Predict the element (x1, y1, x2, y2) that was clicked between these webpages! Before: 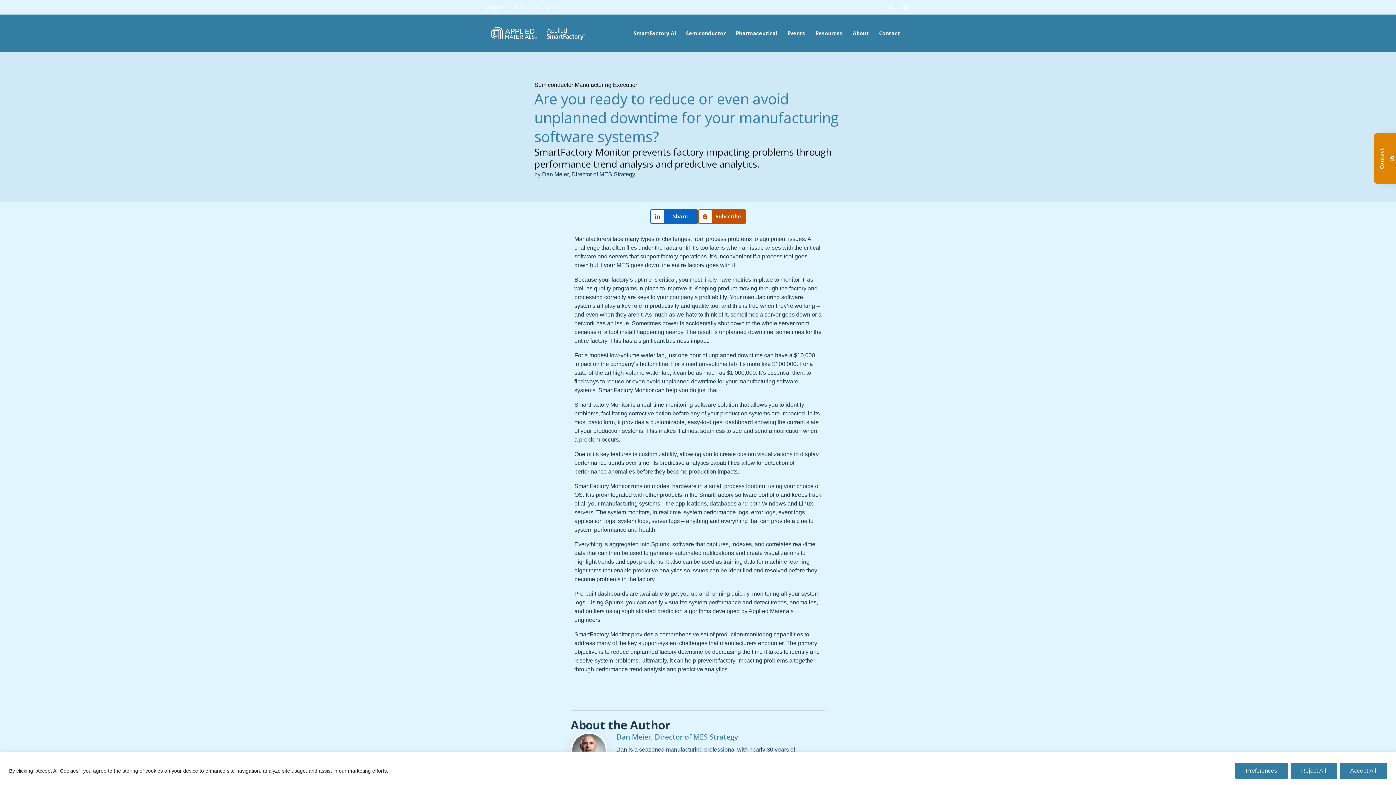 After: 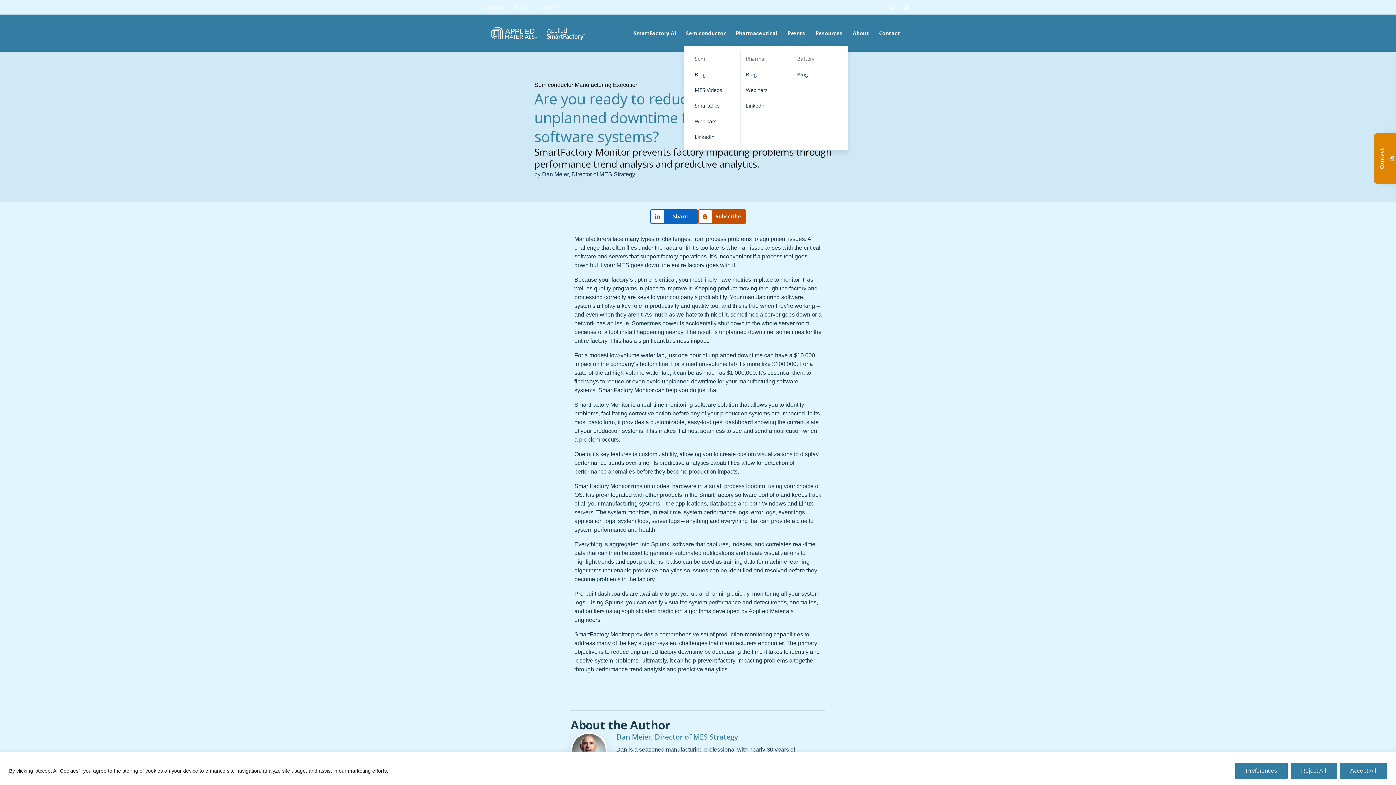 Action: label: Resources bbox: (815, 28, 842, 37)